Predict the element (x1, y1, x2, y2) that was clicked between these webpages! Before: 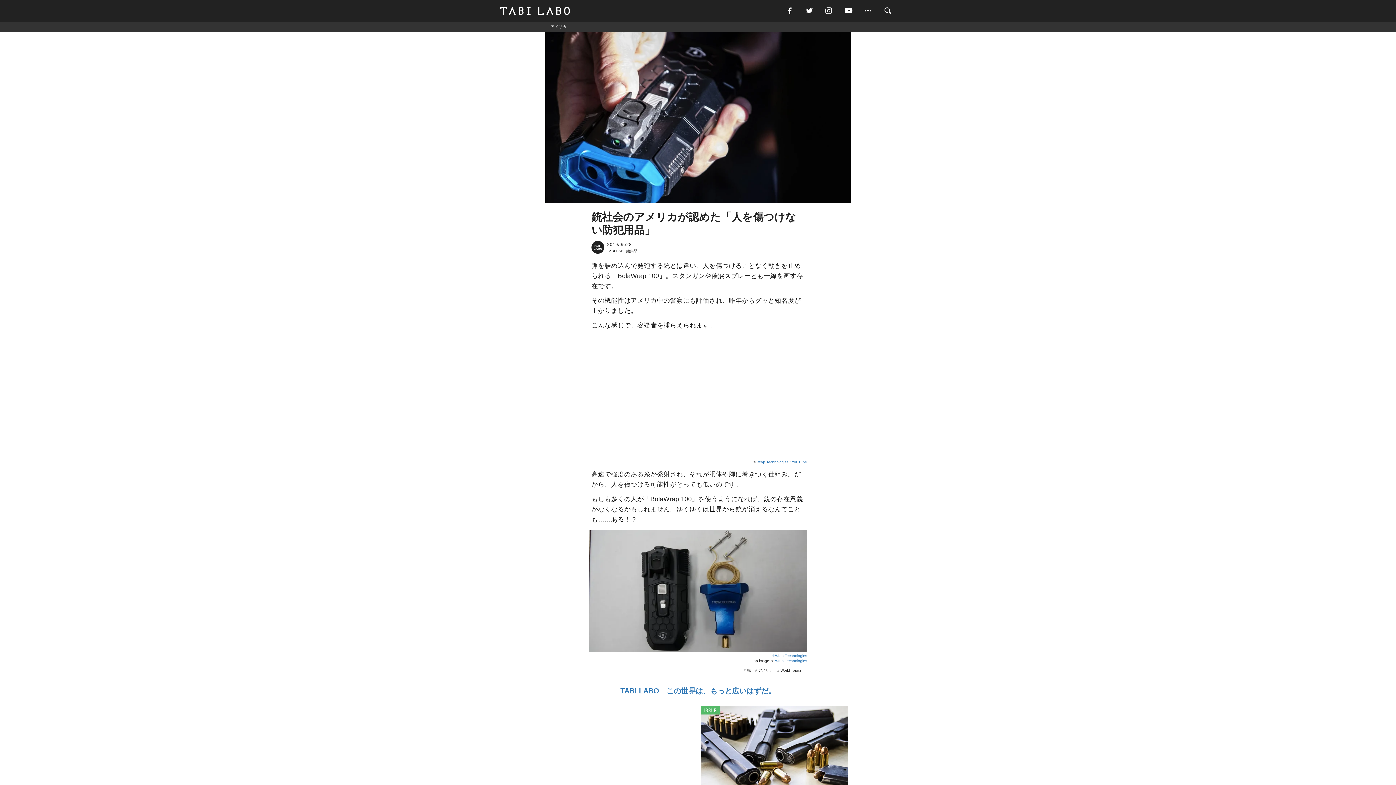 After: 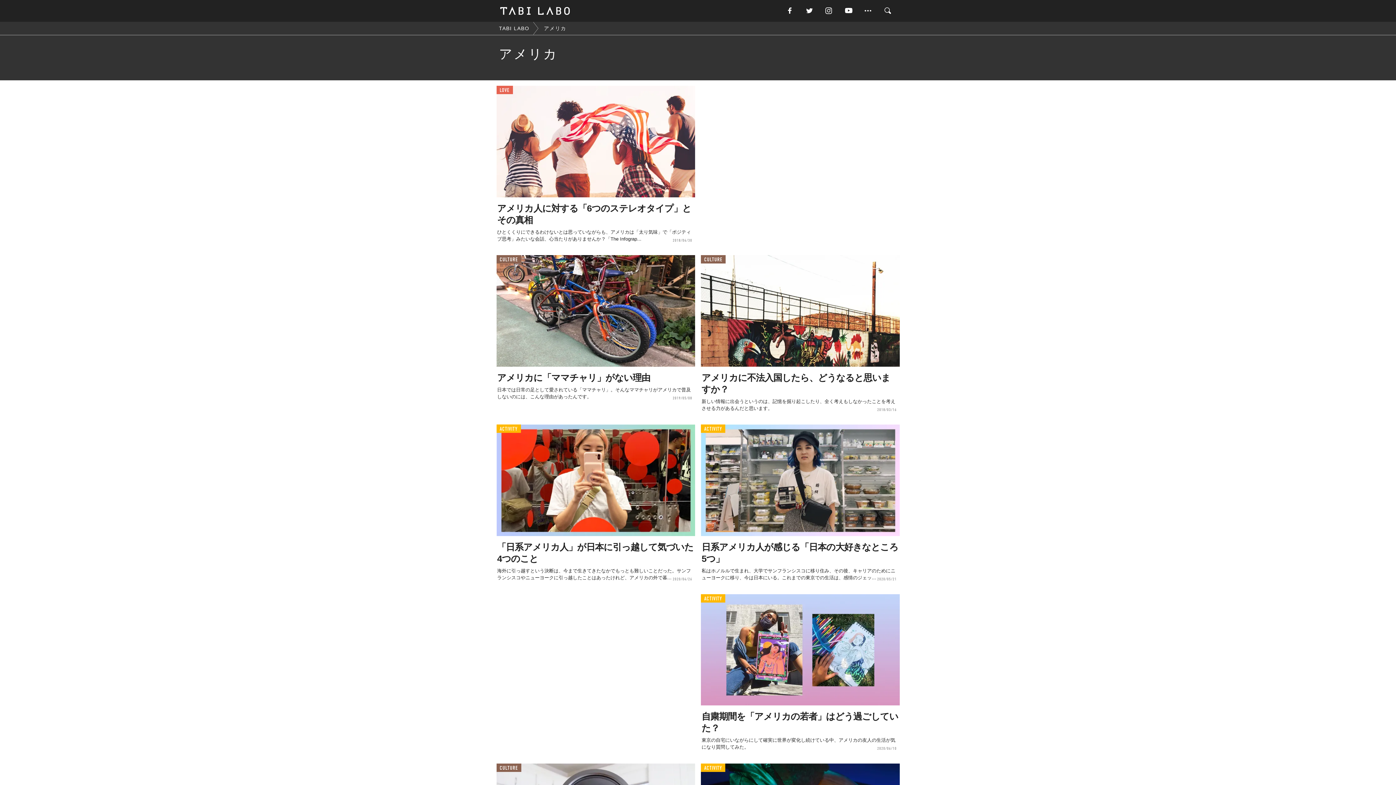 Action: label: アメリカ bbox: (550, 24, 566, 29)